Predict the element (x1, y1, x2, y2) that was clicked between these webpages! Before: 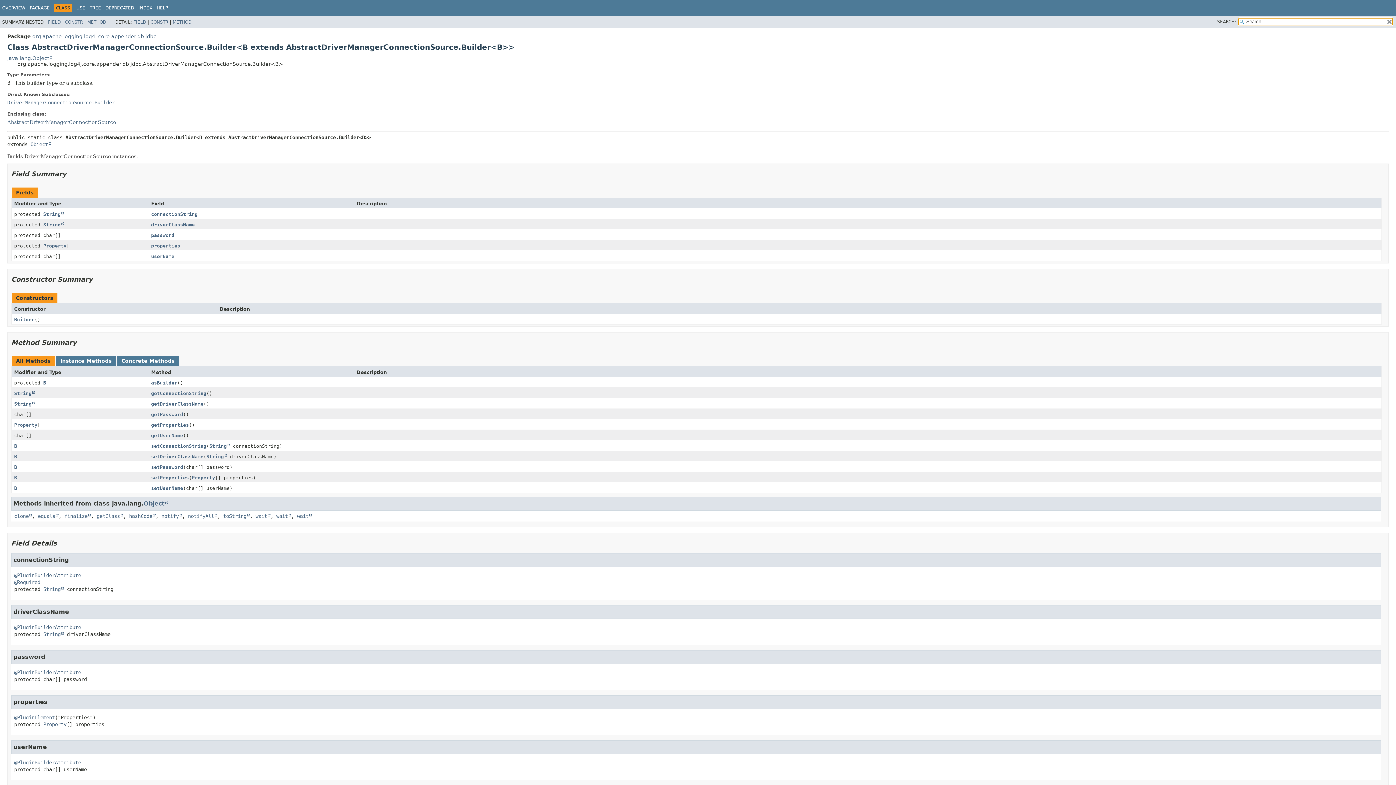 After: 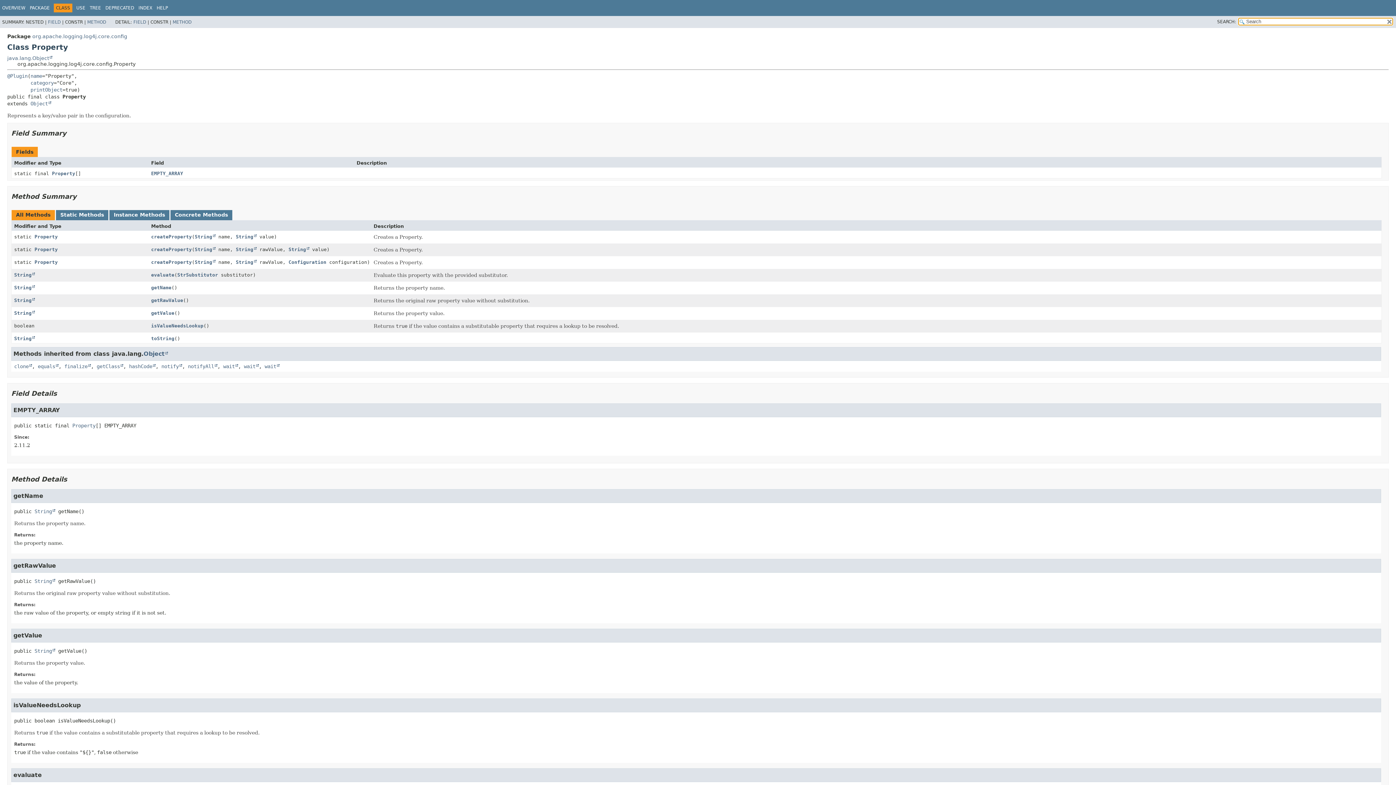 Action: bbox: (14, 422, 37, 427) label: Property